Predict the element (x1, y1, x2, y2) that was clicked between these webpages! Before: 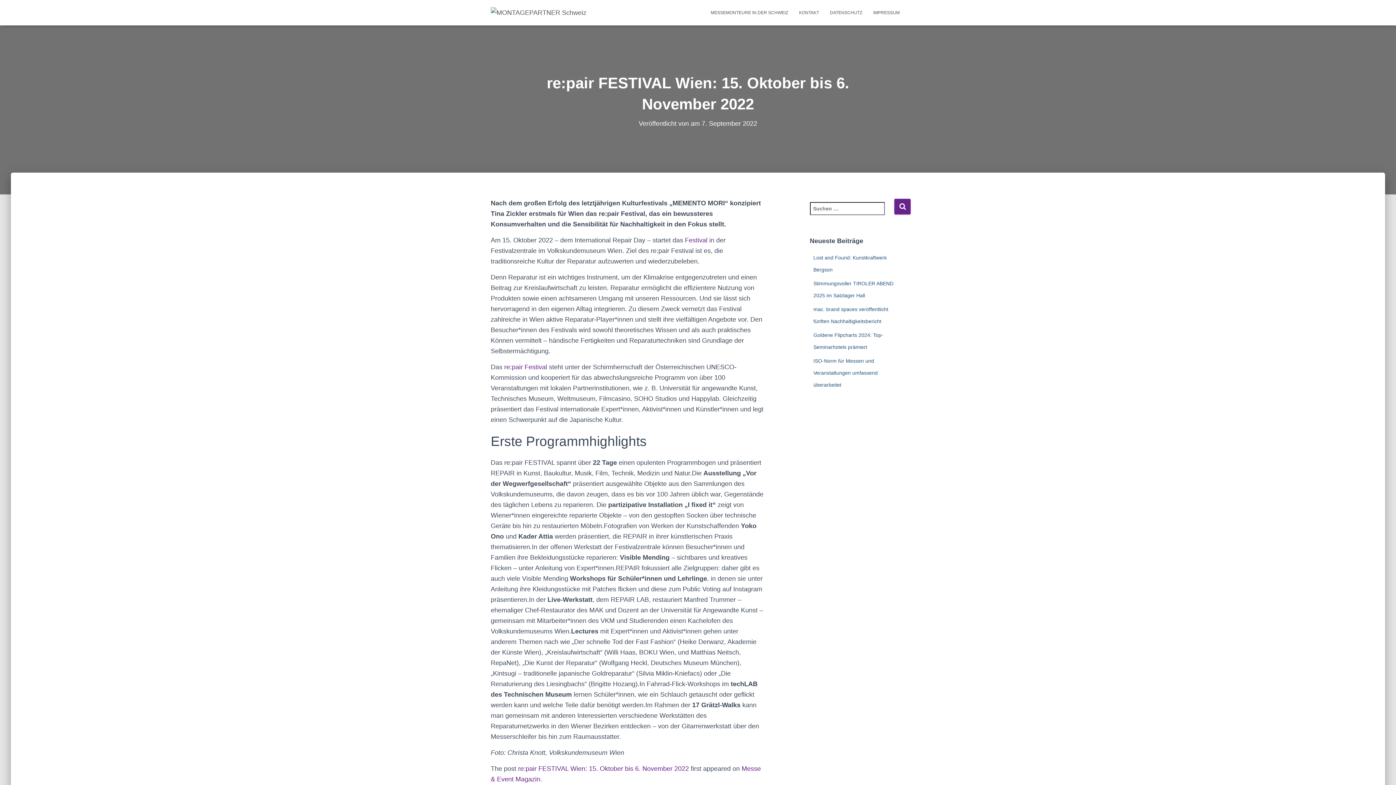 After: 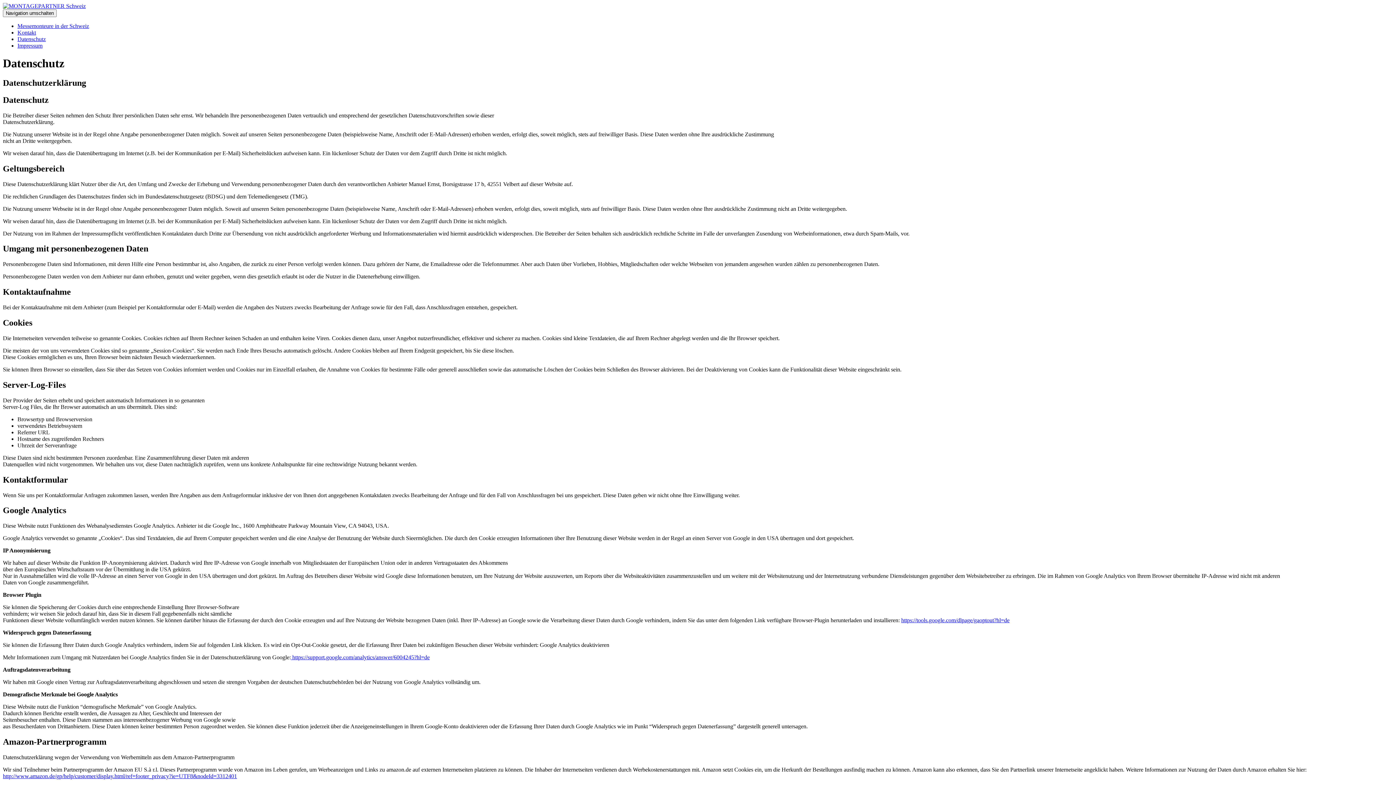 Action: bbox: (824, 3, 868, 21) label: DATENSCHUTZ